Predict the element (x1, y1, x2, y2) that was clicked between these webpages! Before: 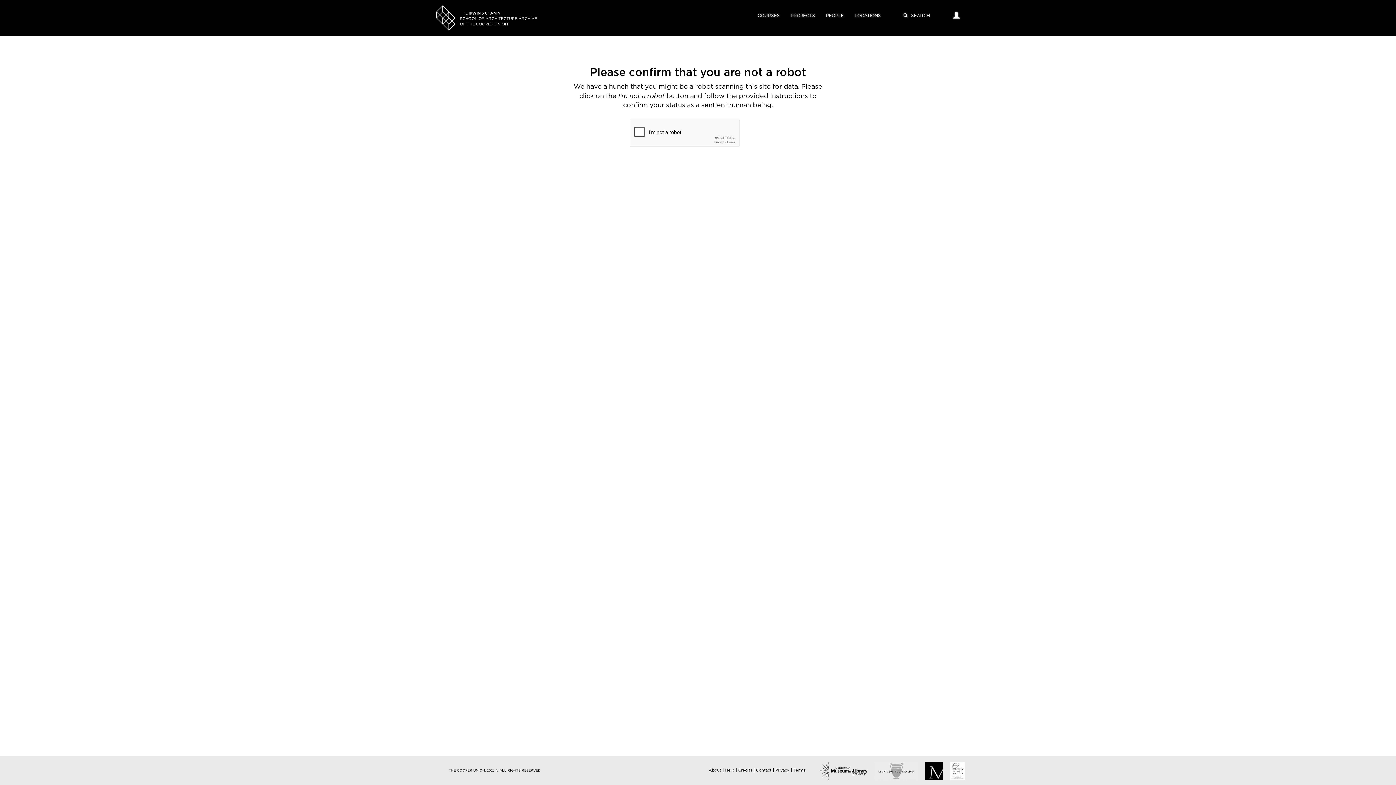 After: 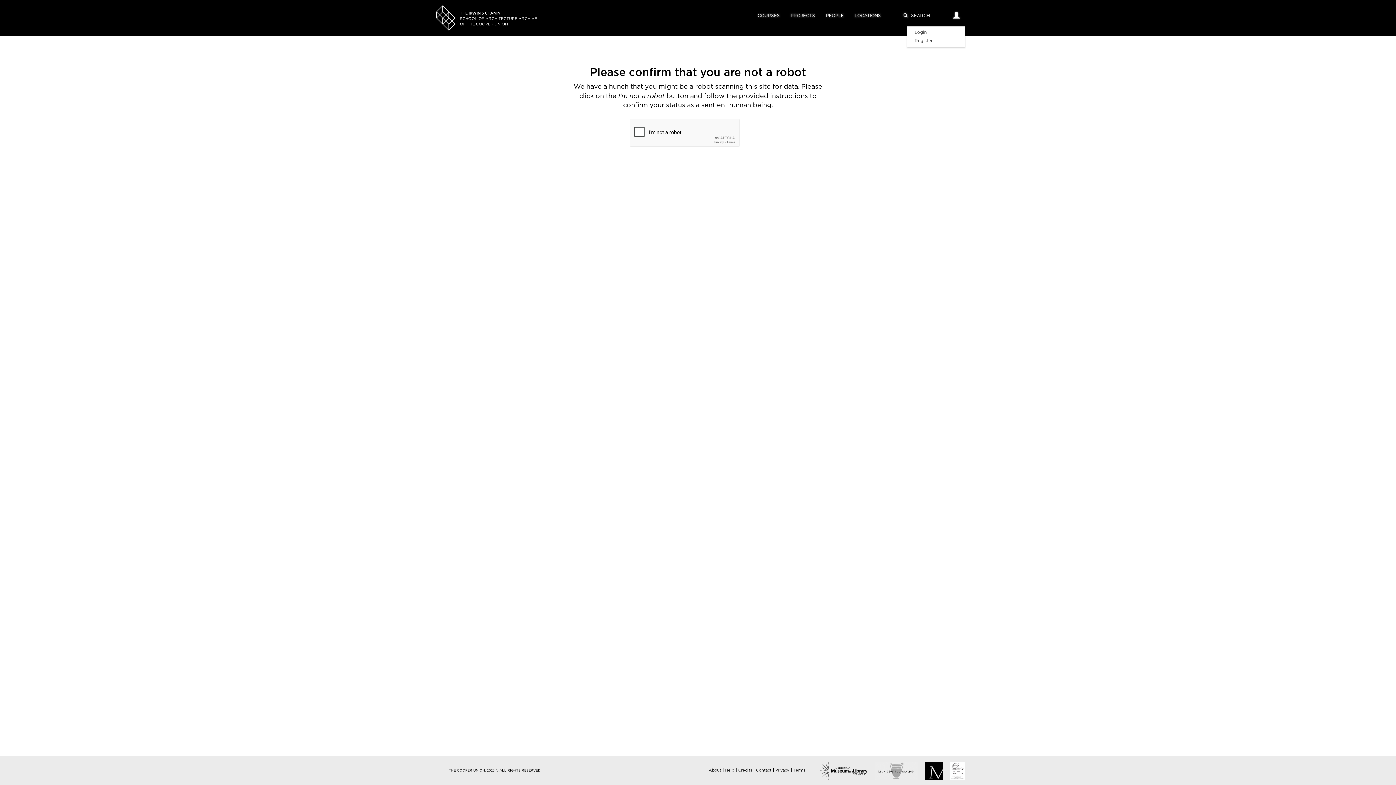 Action: bbox: (948, 5, 965, 26)